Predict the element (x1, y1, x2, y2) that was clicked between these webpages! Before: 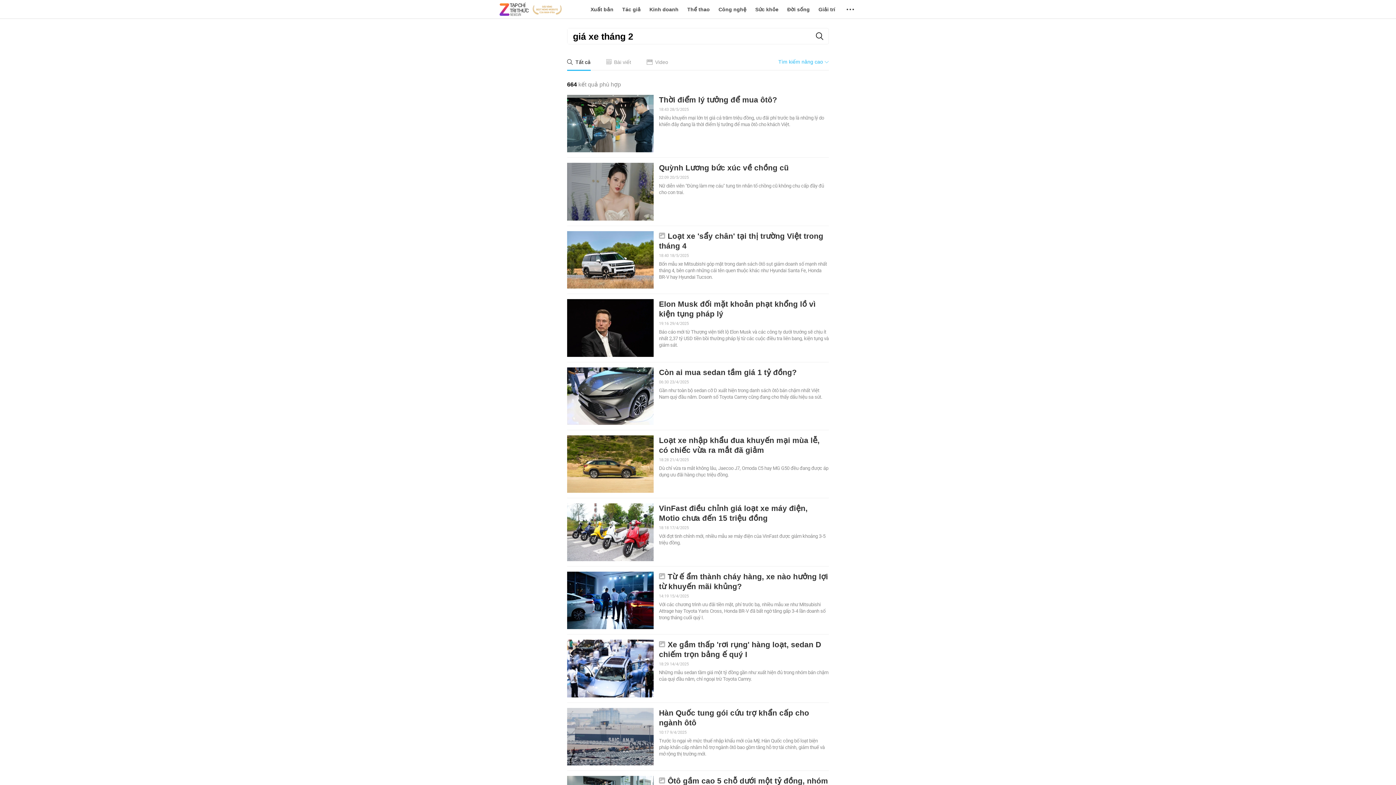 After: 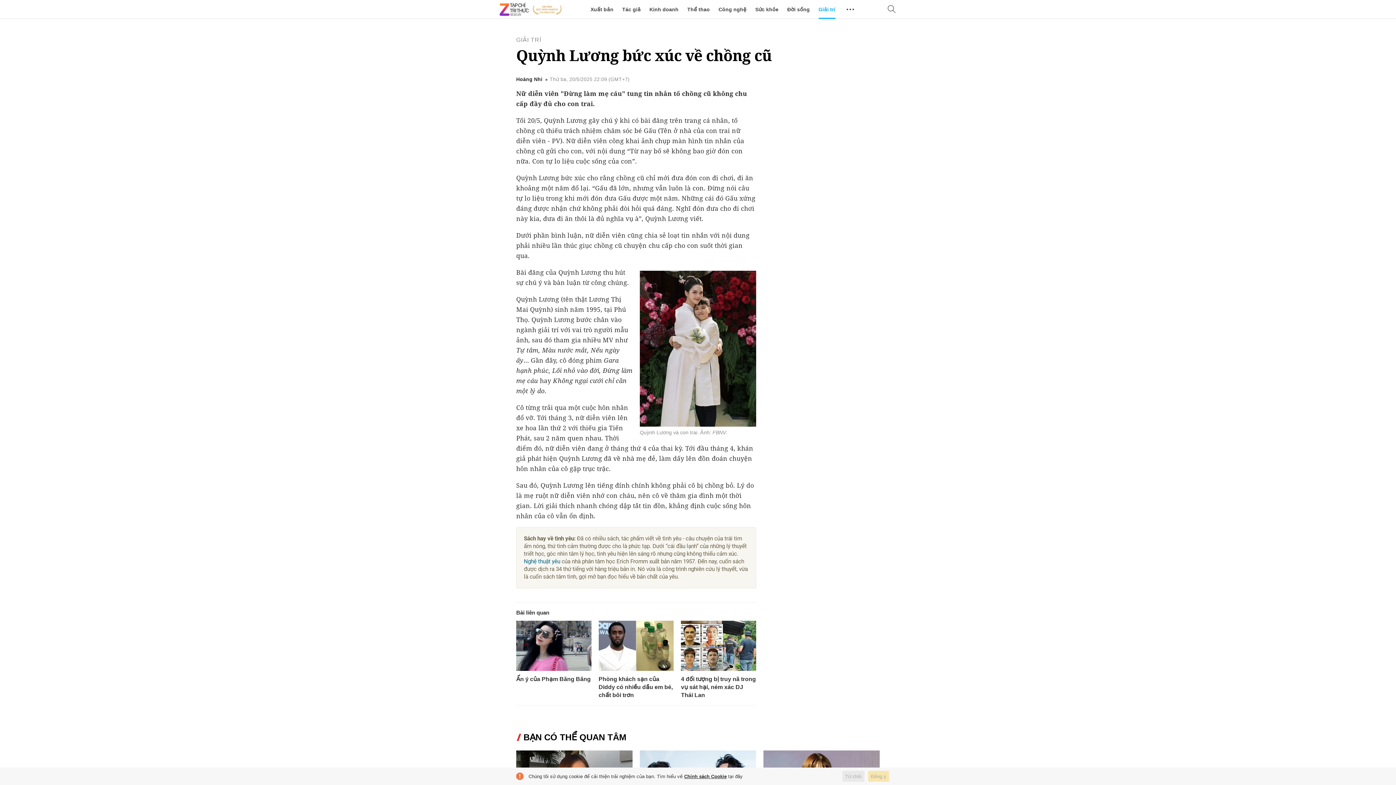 Action: bbox: (567, 163, 653, 220)